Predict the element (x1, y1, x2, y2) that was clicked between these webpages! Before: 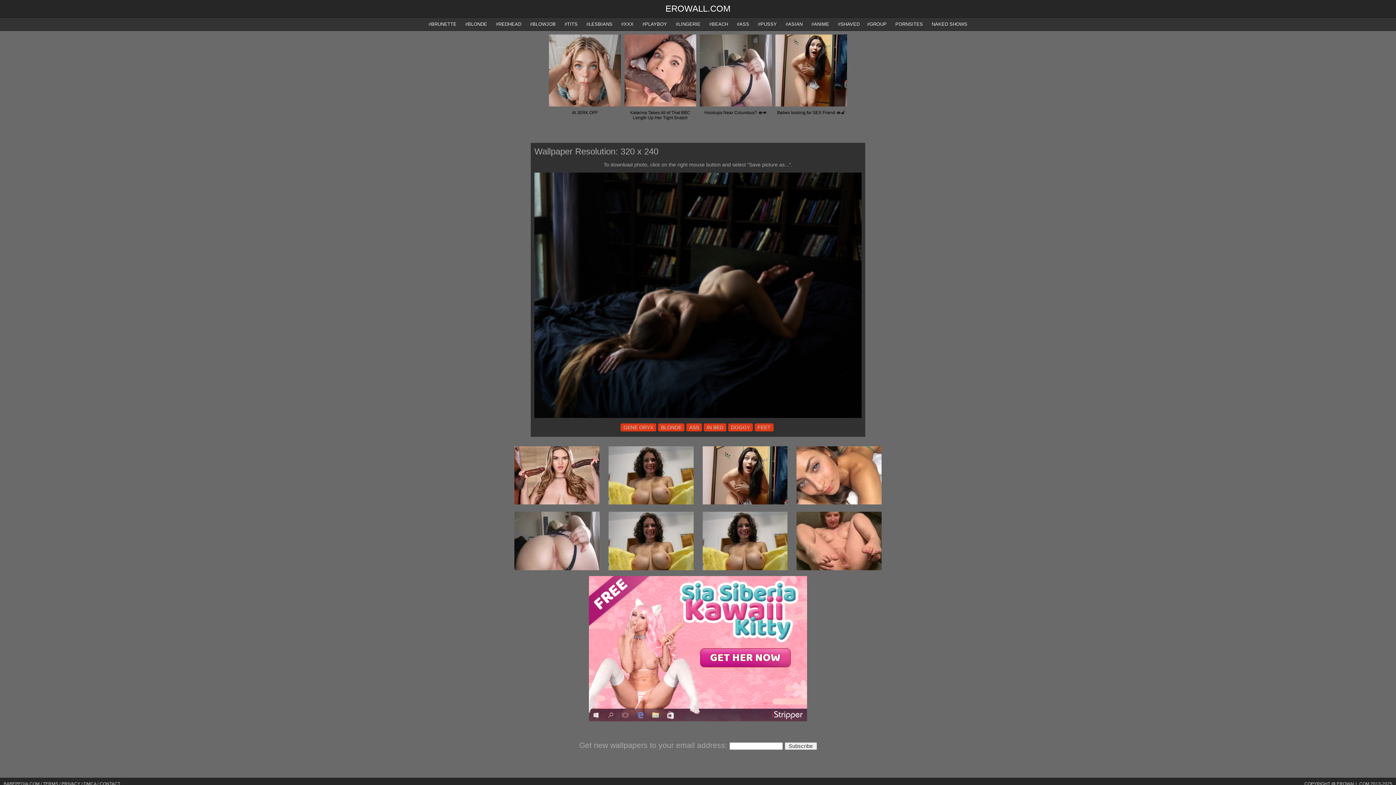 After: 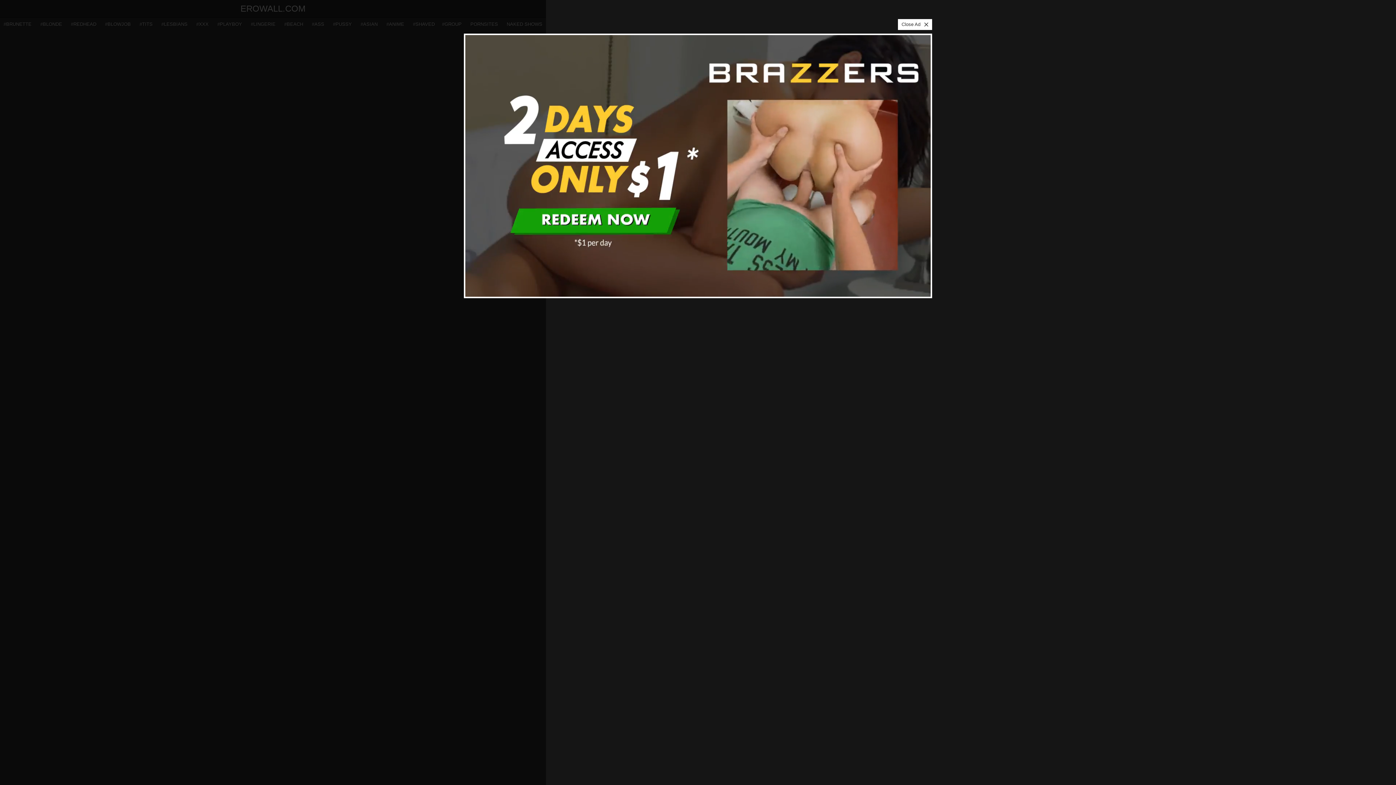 Action: bbox: (863, 17, 890, 30) label: #GROUP